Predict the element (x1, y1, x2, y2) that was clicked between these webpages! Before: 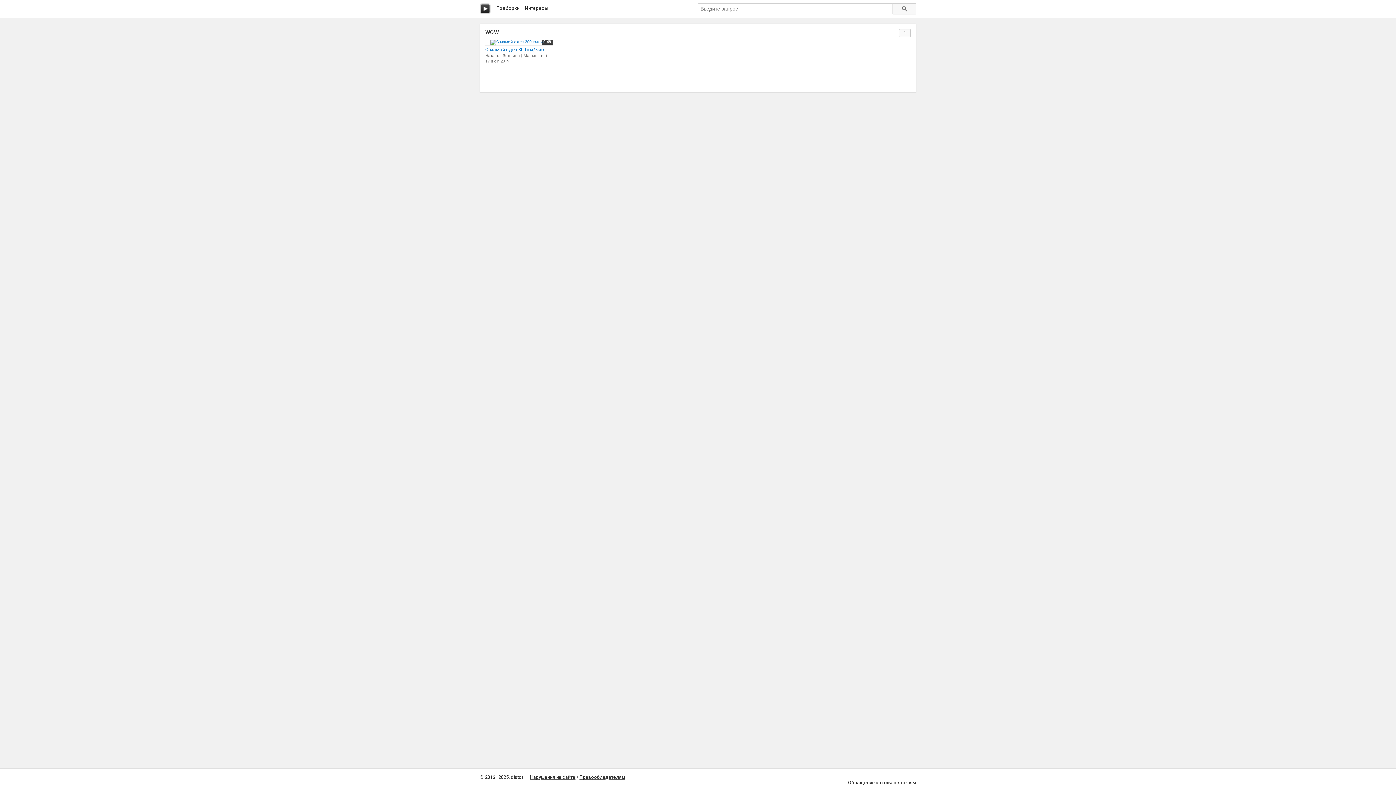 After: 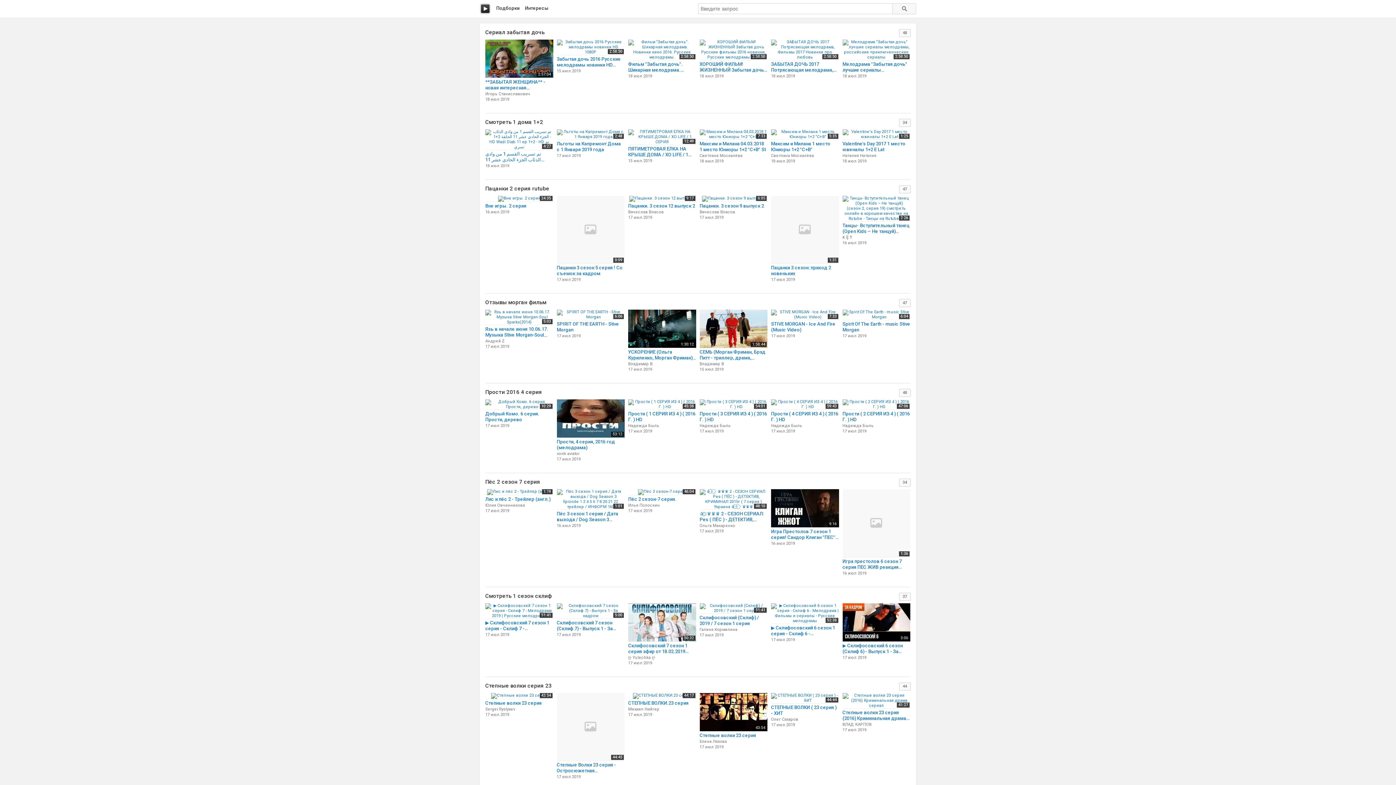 Action: bbox: (525, 5, 548, 10) label: Интересы